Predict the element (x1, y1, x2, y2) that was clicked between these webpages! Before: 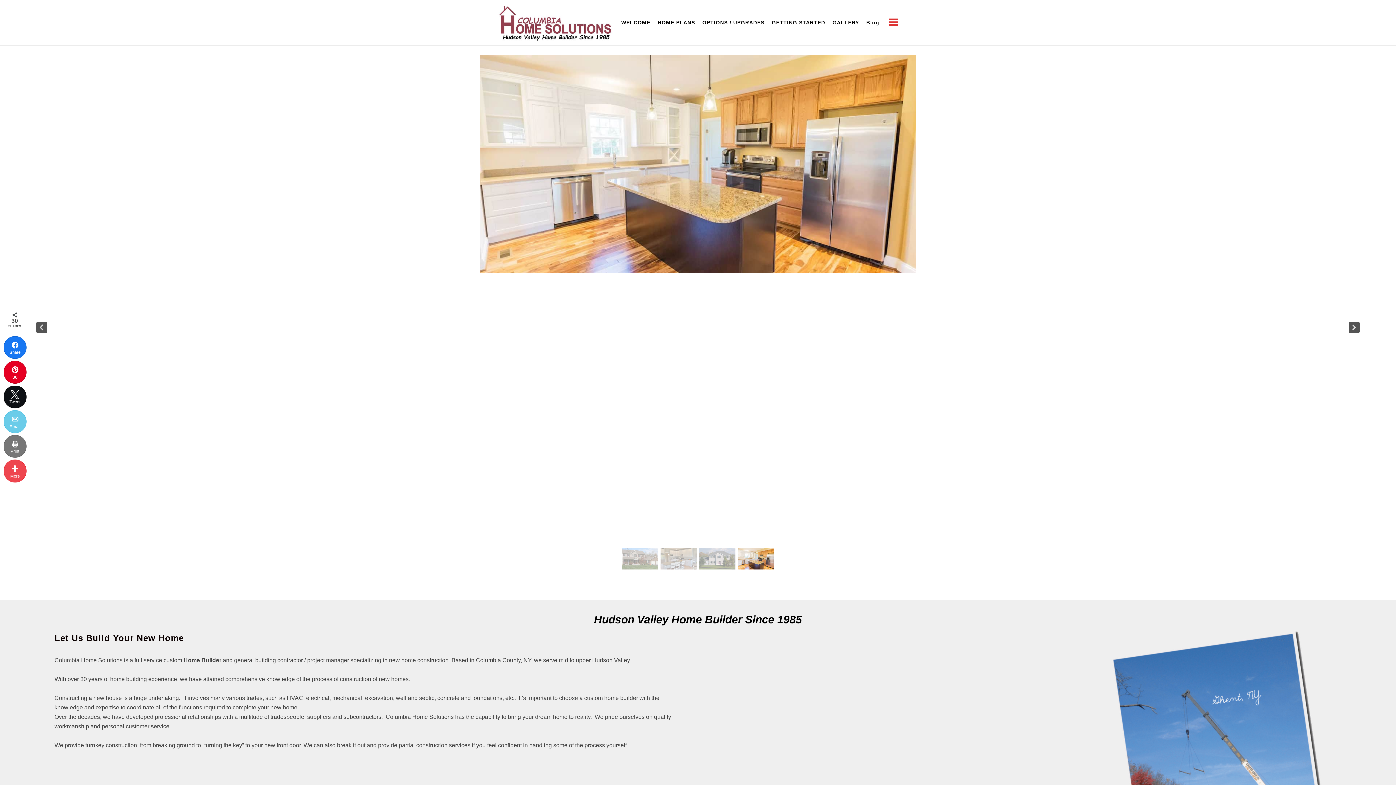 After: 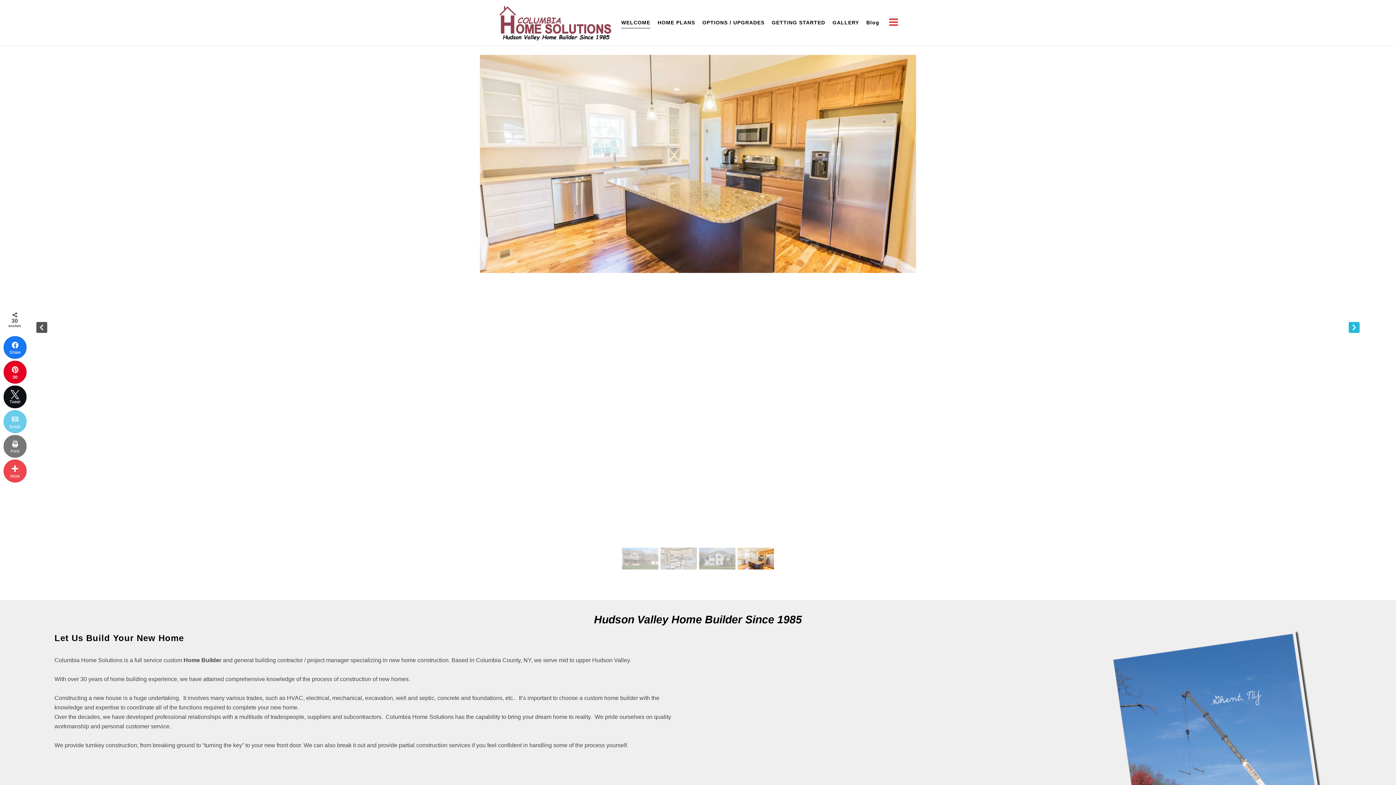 Action: bbox: (1349, 322, 1360, 333) label: next image